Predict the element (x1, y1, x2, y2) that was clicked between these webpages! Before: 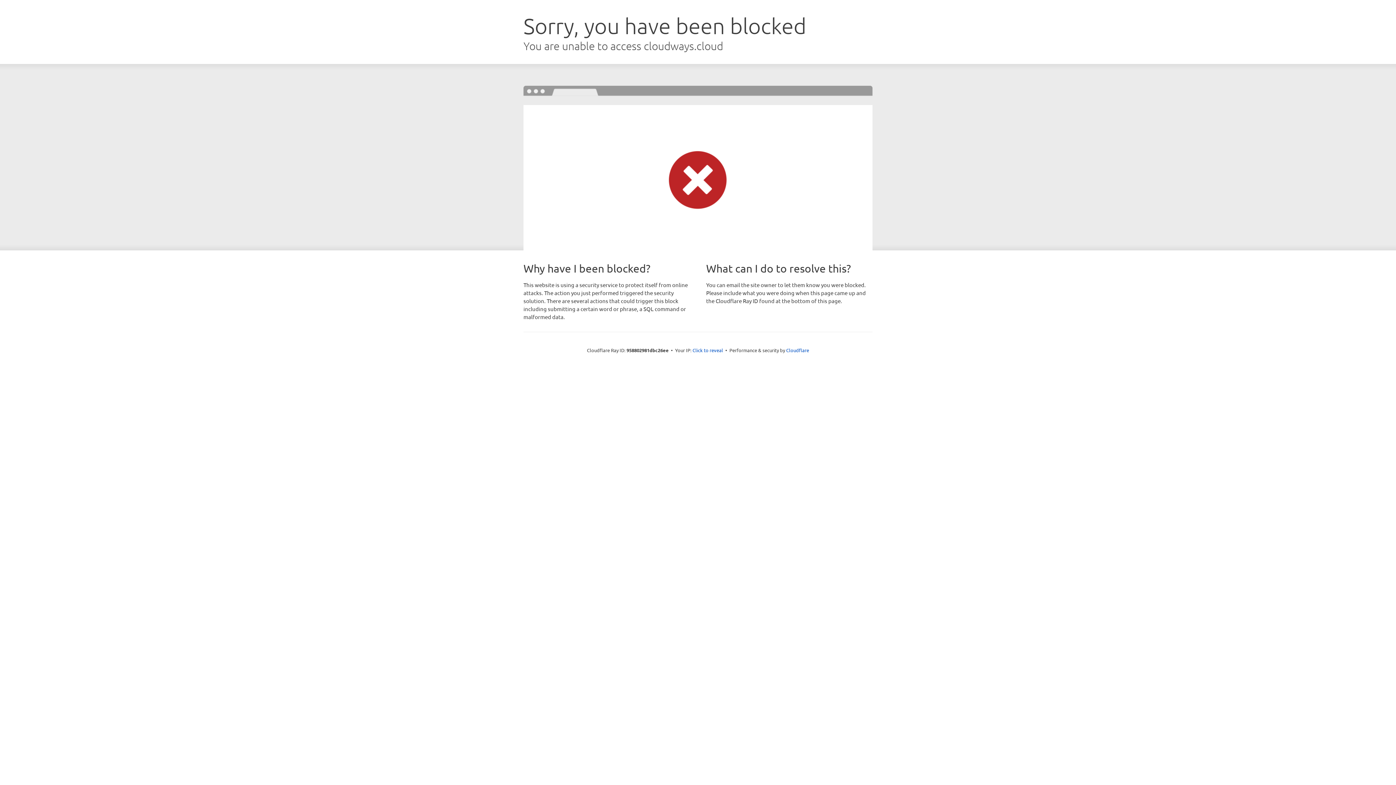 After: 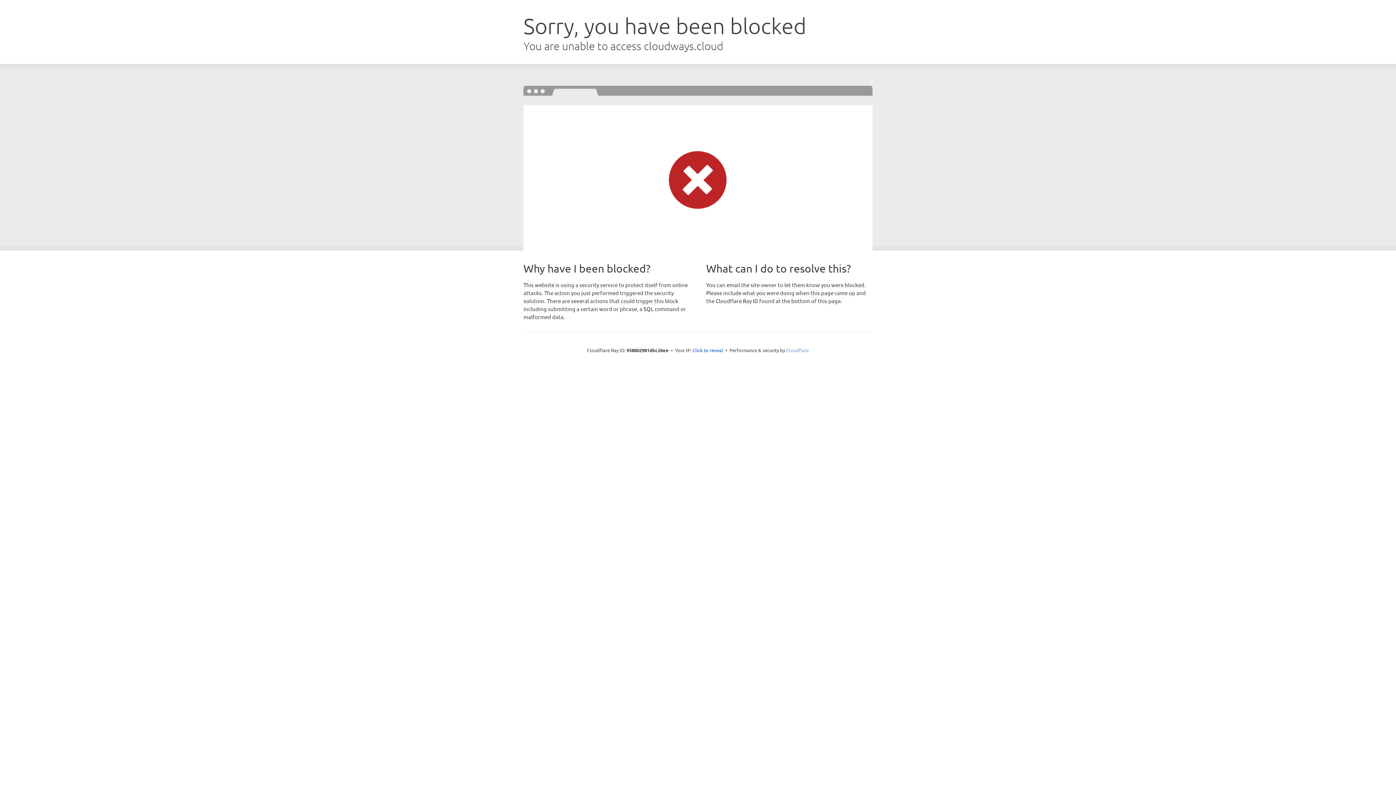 Action: label: Cloudflare bbox: (786, 347, 809, 353)